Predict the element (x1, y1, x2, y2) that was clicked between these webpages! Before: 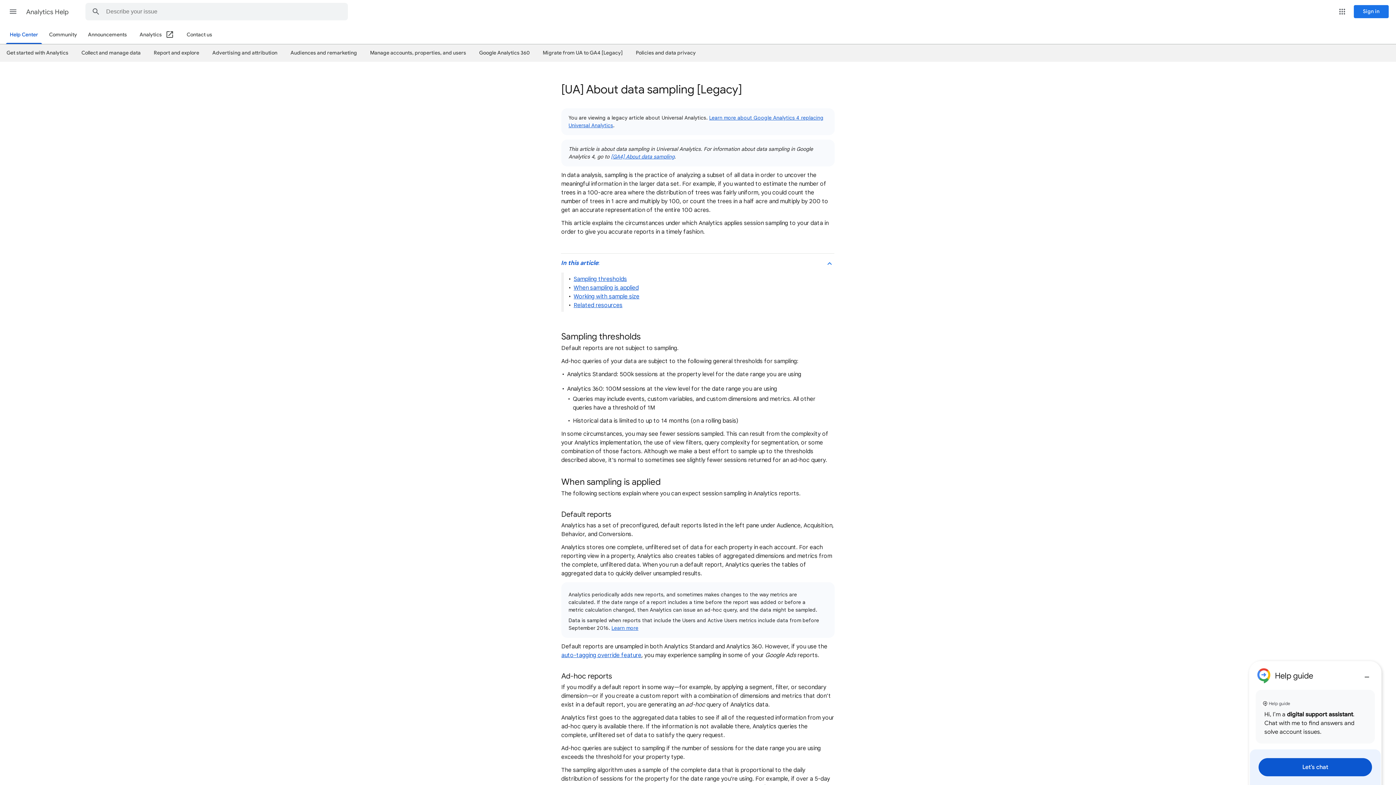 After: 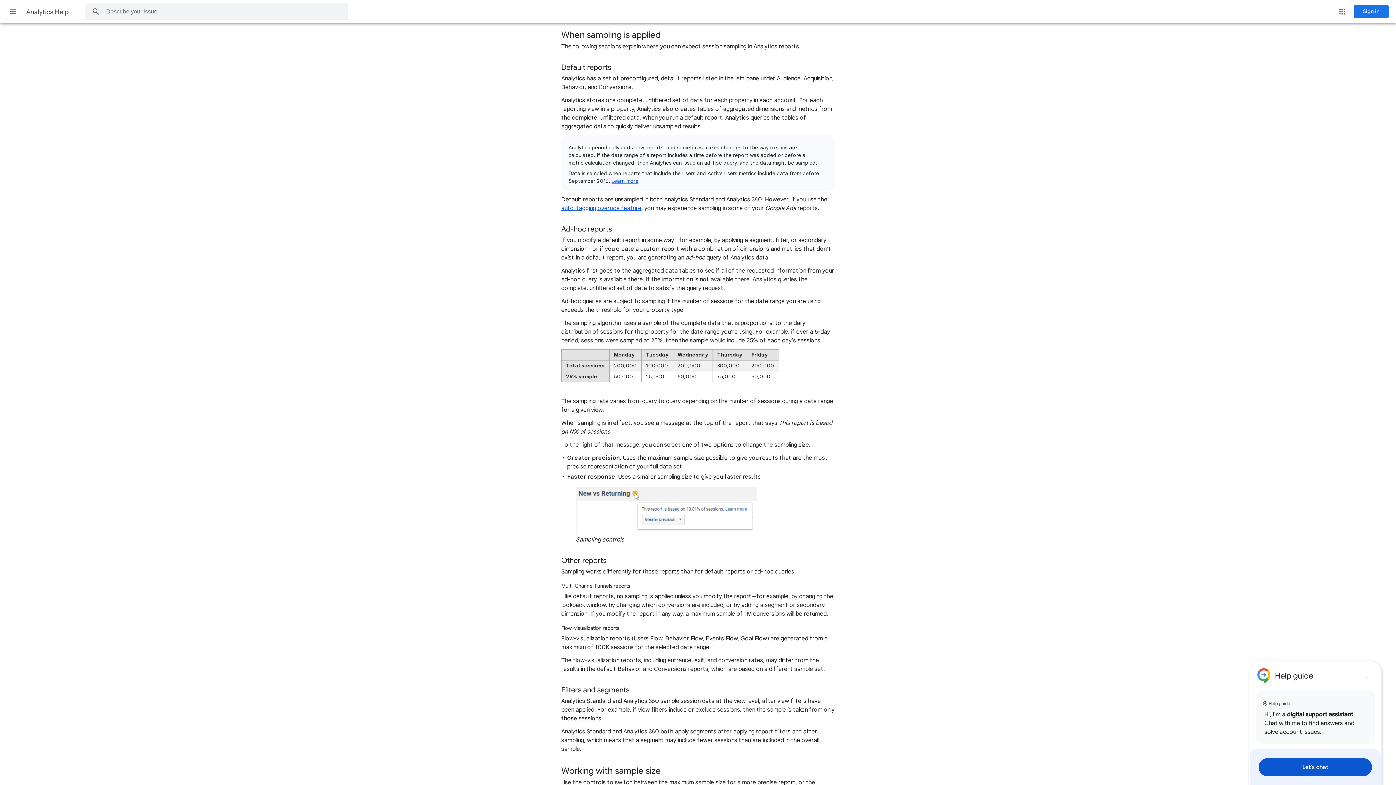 Action: label: When sampling is applied bbox: (573, 284, 638, 291)